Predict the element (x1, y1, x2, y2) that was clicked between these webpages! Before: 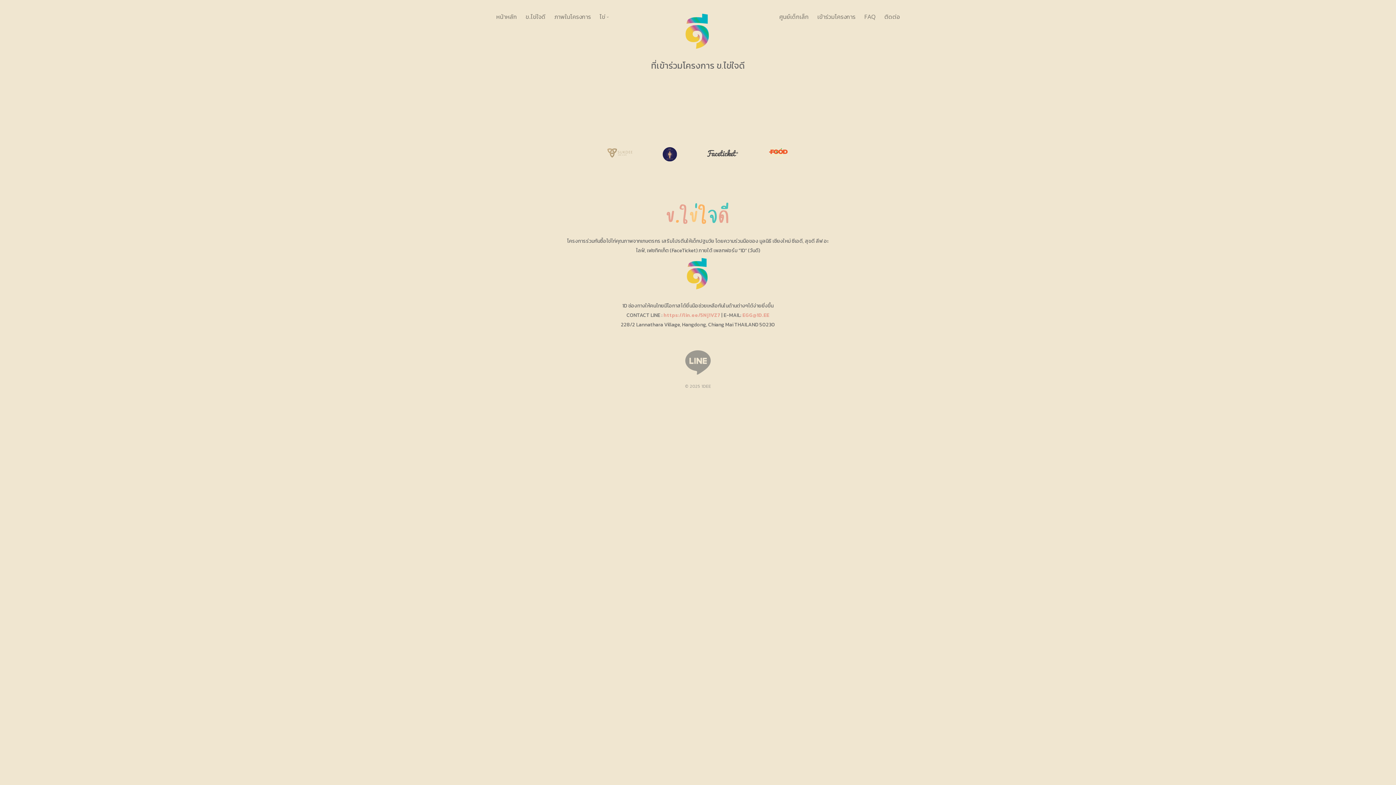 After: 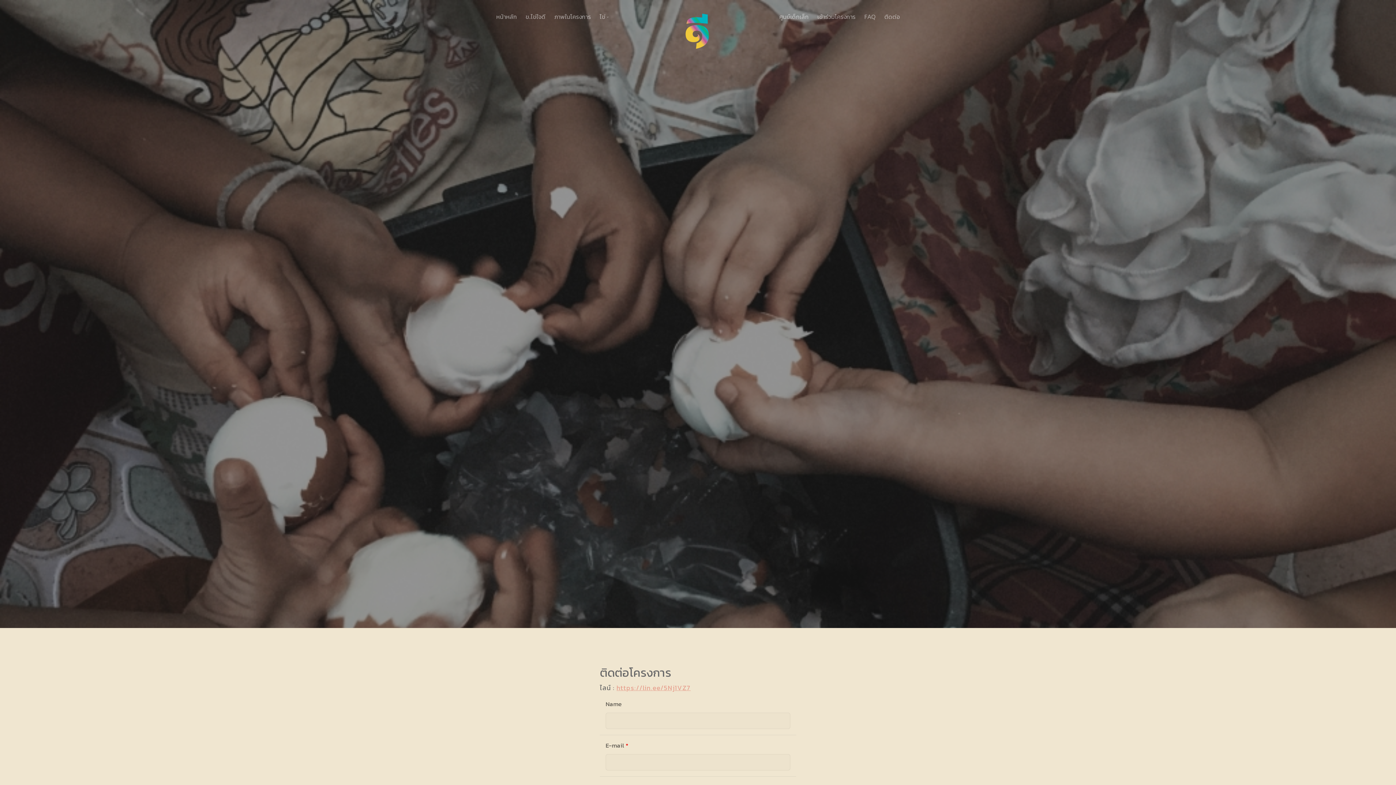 Action: label: ติดต่อ bbox: (884, 12, 900, 20)